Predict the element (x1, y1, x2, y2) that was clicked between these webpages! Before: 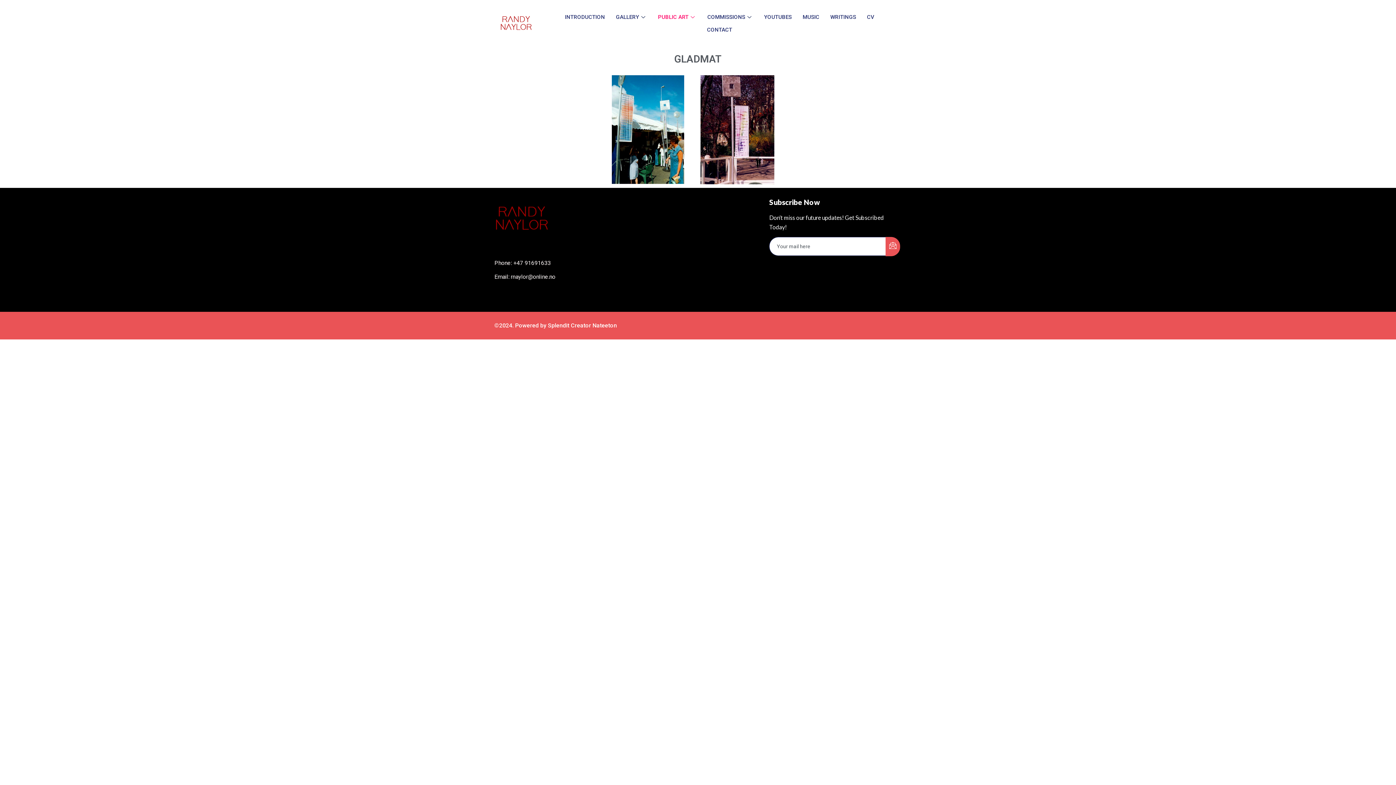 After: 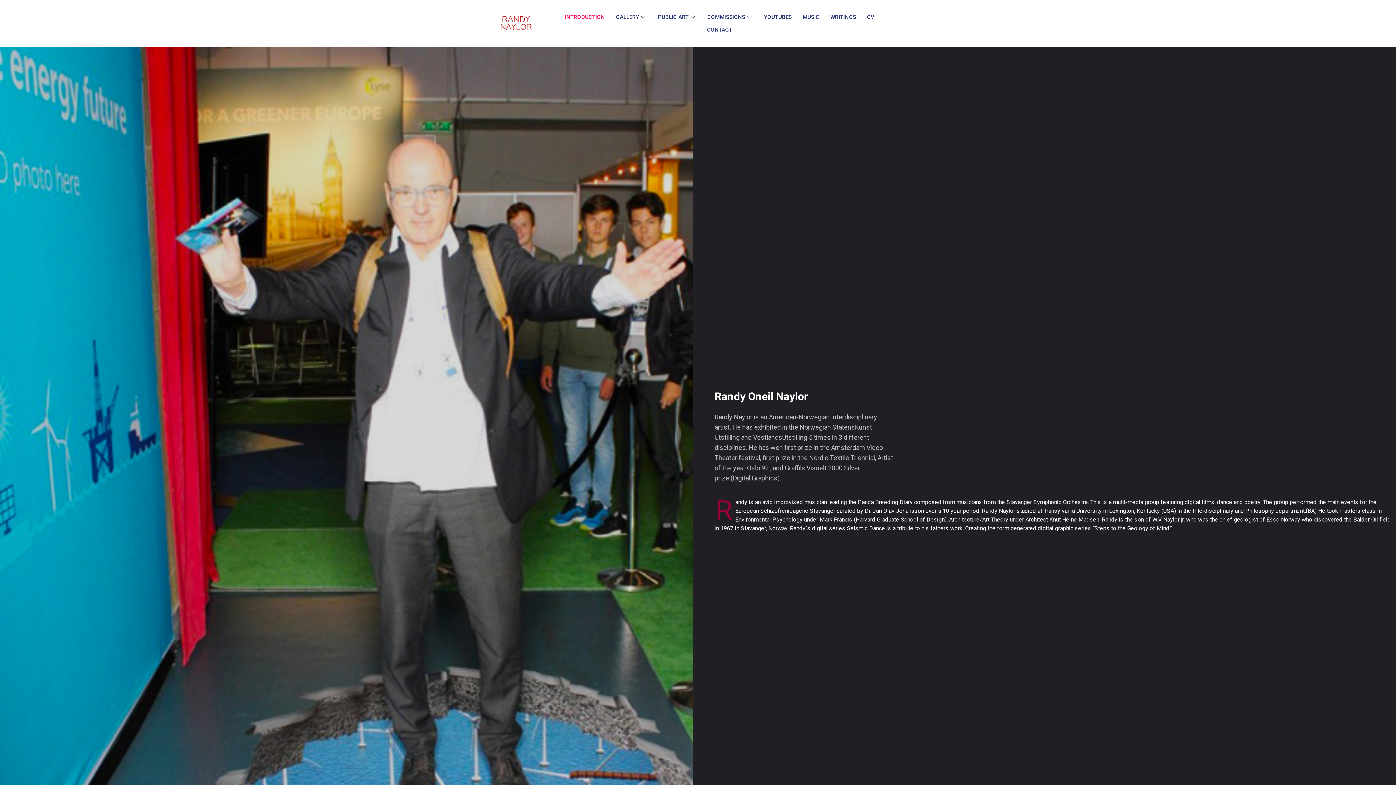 Action: bbox: (559, 10, 610, 23) label: INTRODUCTION